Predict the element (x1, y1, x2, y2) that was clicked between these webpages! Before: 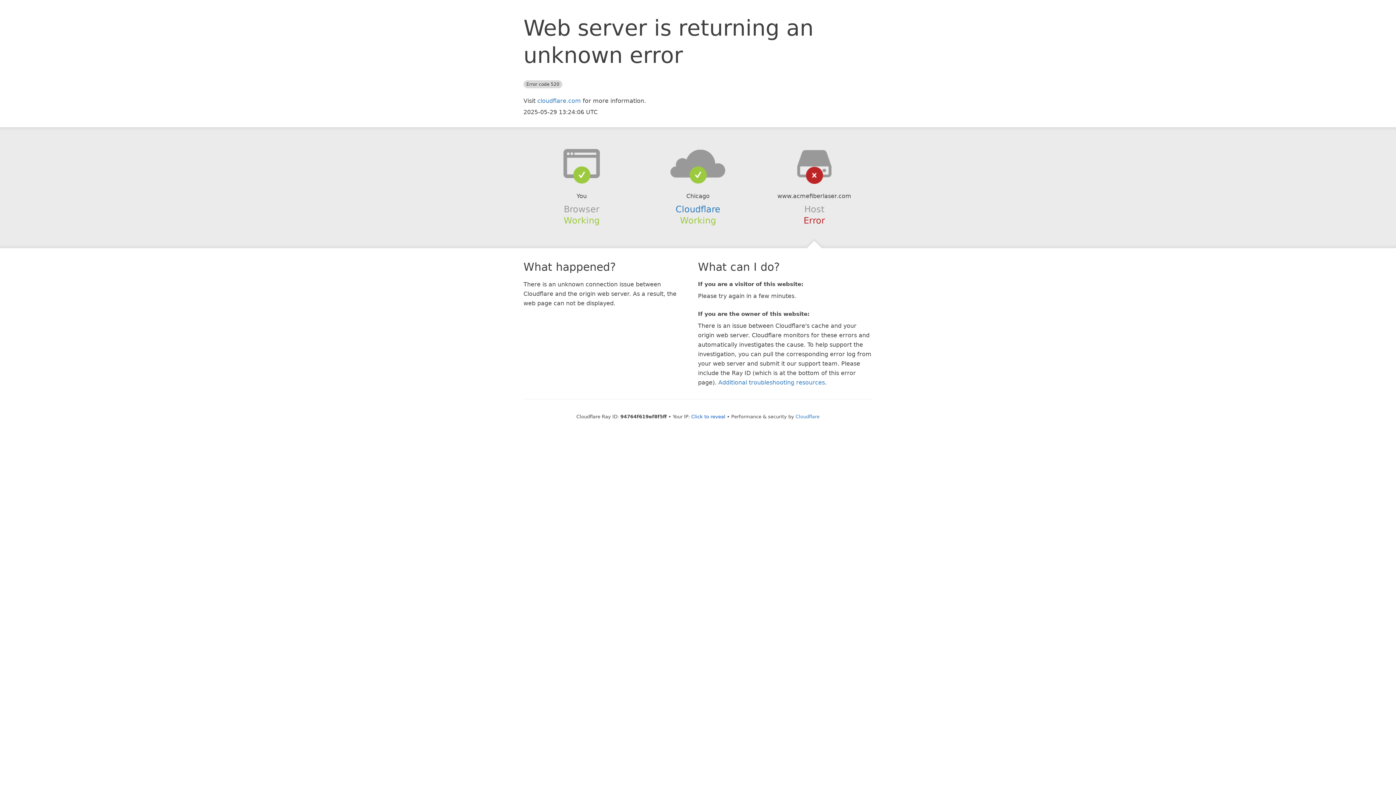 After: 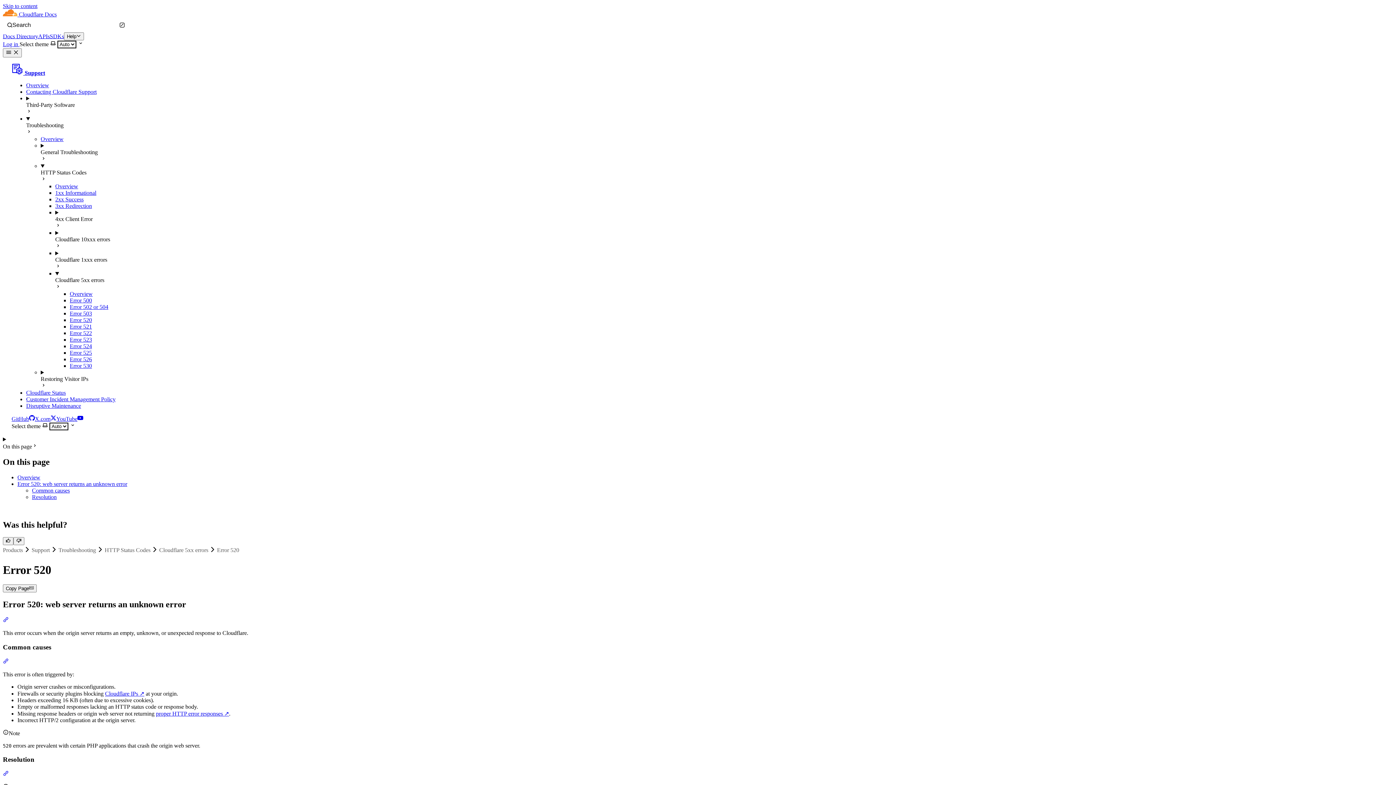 Action: label: Additional troubleshooting resources bbox: (718, 379, 825, 386)